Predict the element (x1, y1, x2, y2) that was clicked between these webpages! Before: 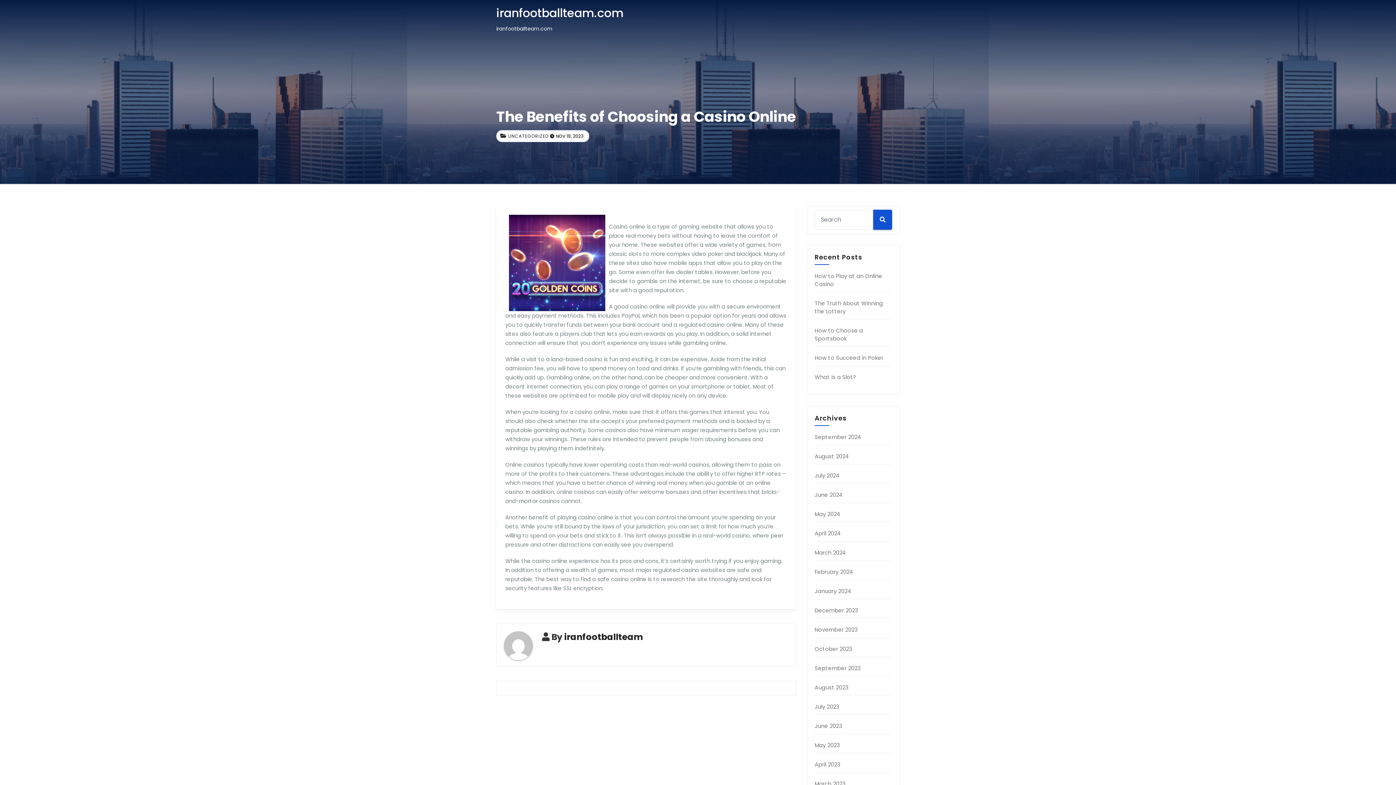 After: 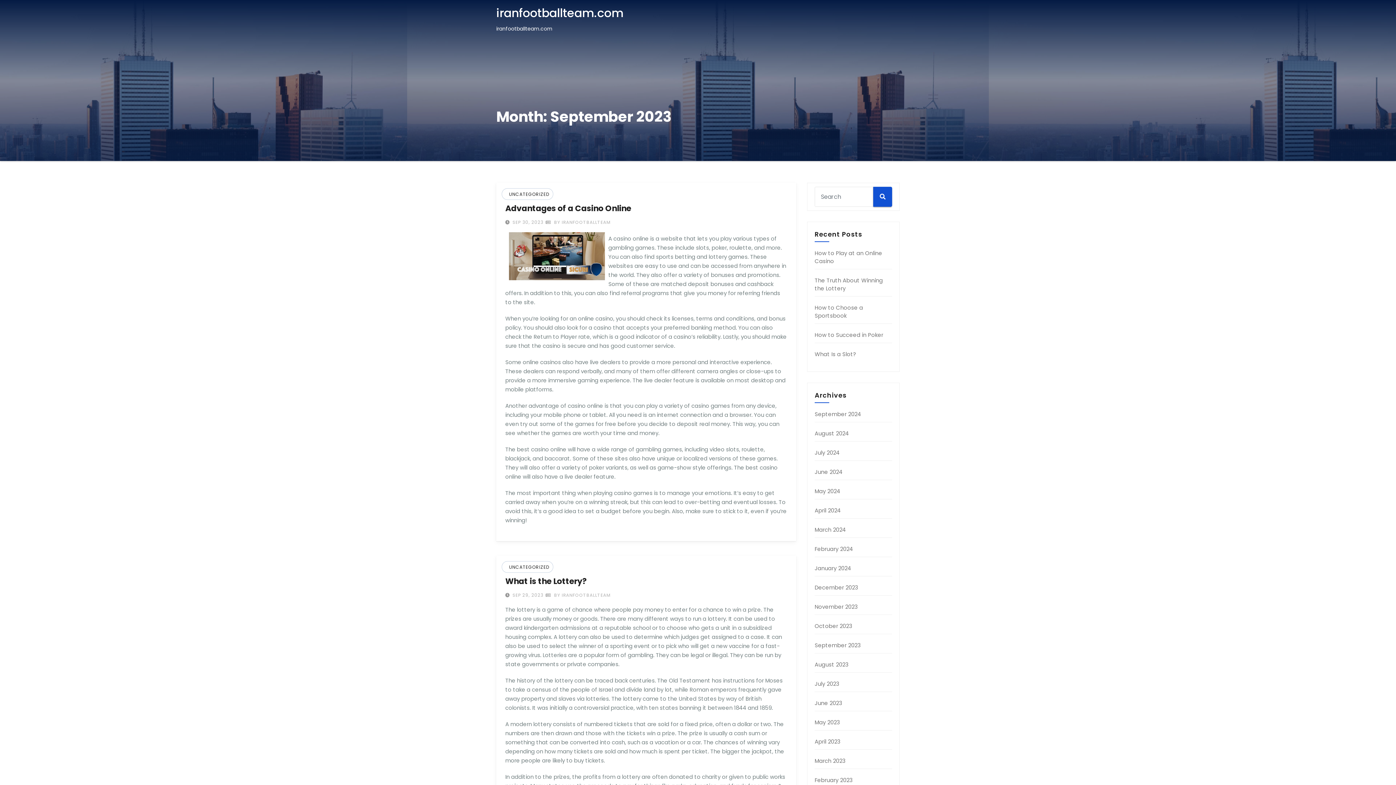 Action: label: September 2023 bbox: (814, 664, 861, 672)